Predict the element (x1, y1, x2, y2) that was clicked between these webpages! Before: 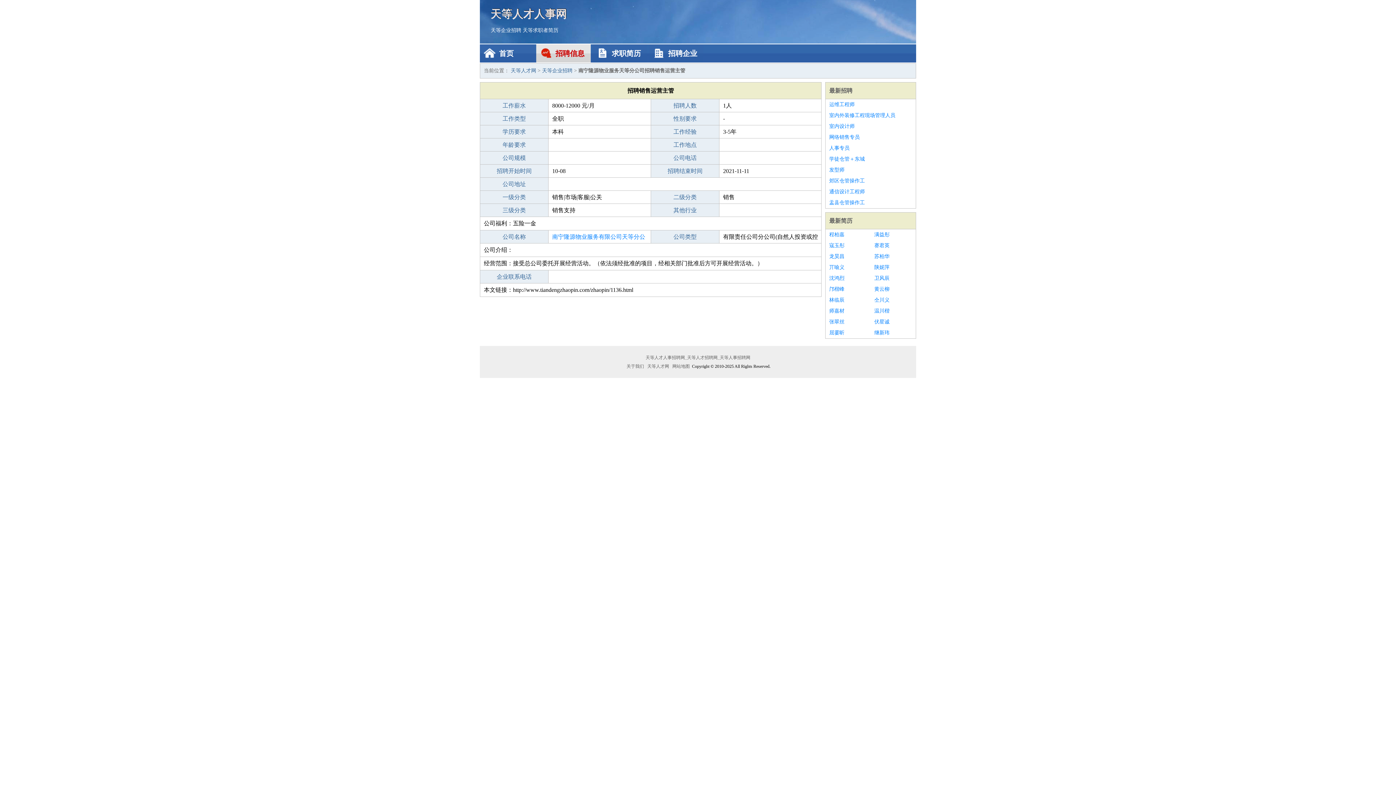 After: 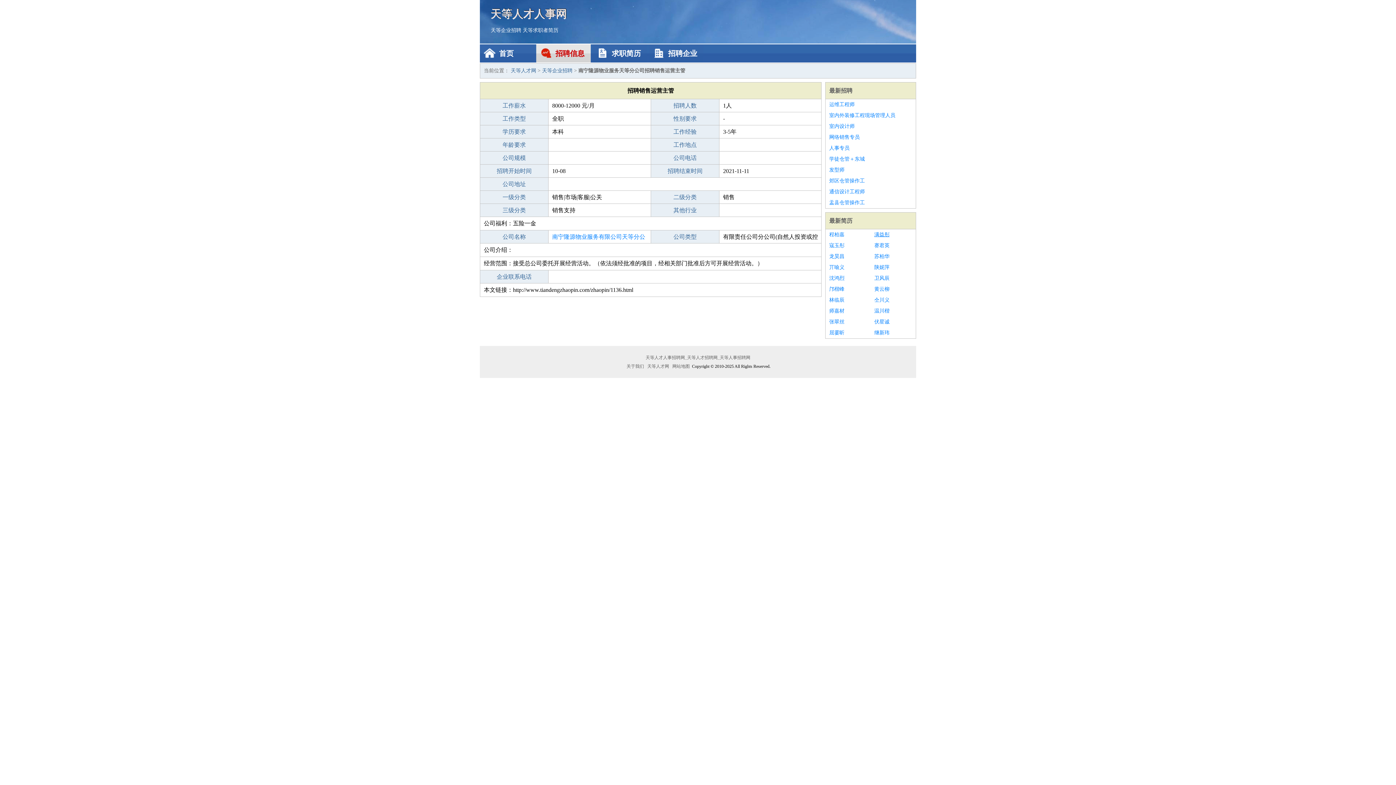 Action: label: 满益彤 bbox: (874, 229, 912, 240)